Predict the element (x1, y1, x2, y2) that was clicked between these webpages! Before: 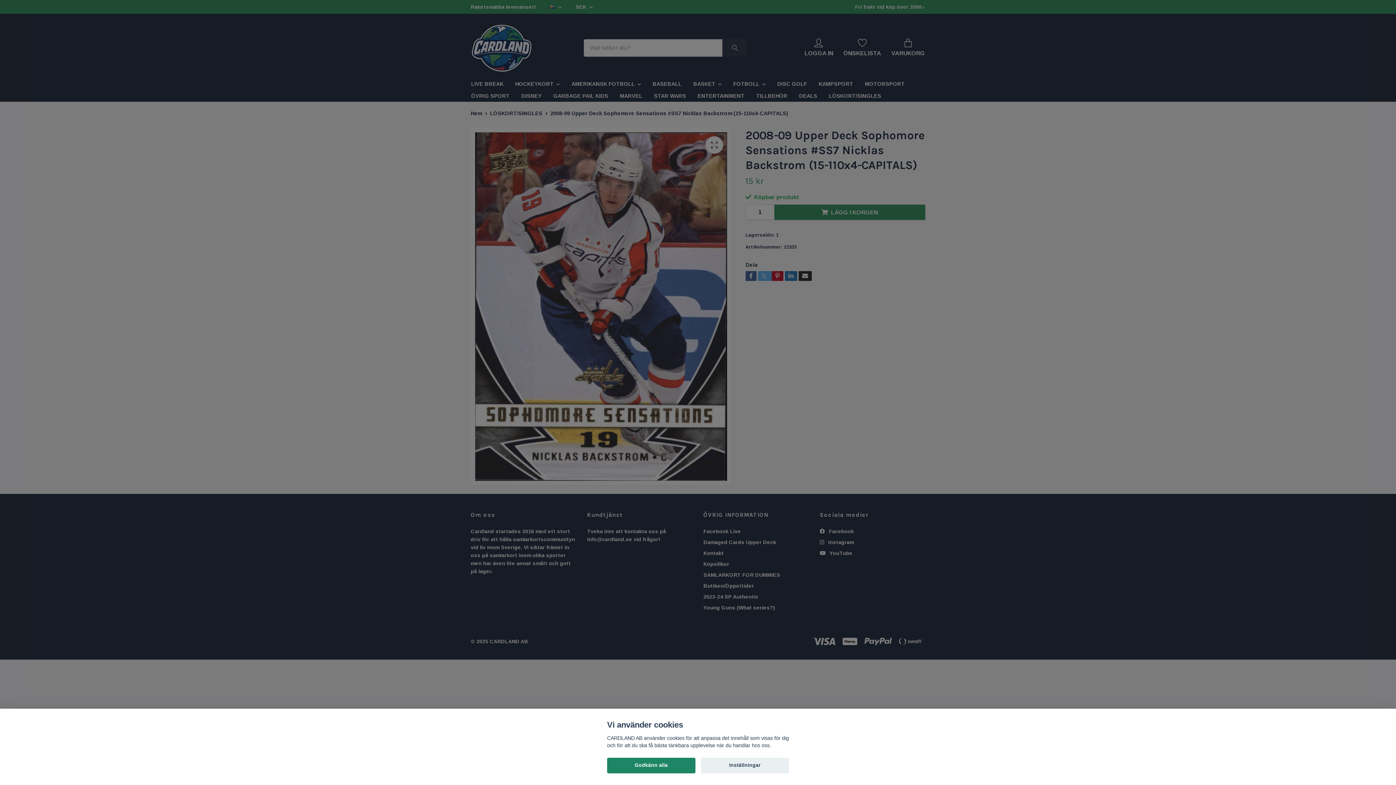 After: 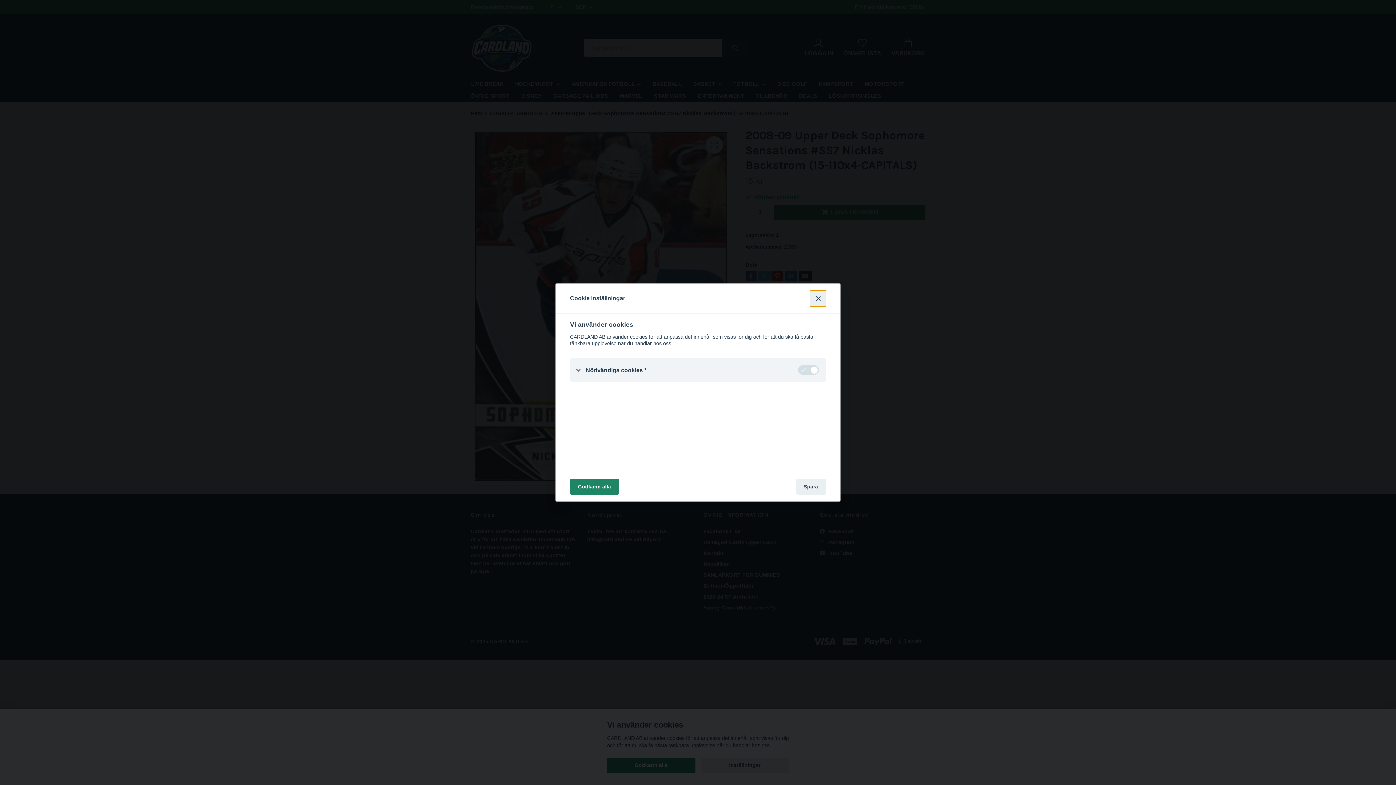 Action: label: Inställningar bbox: (700, 758, 789, 773)